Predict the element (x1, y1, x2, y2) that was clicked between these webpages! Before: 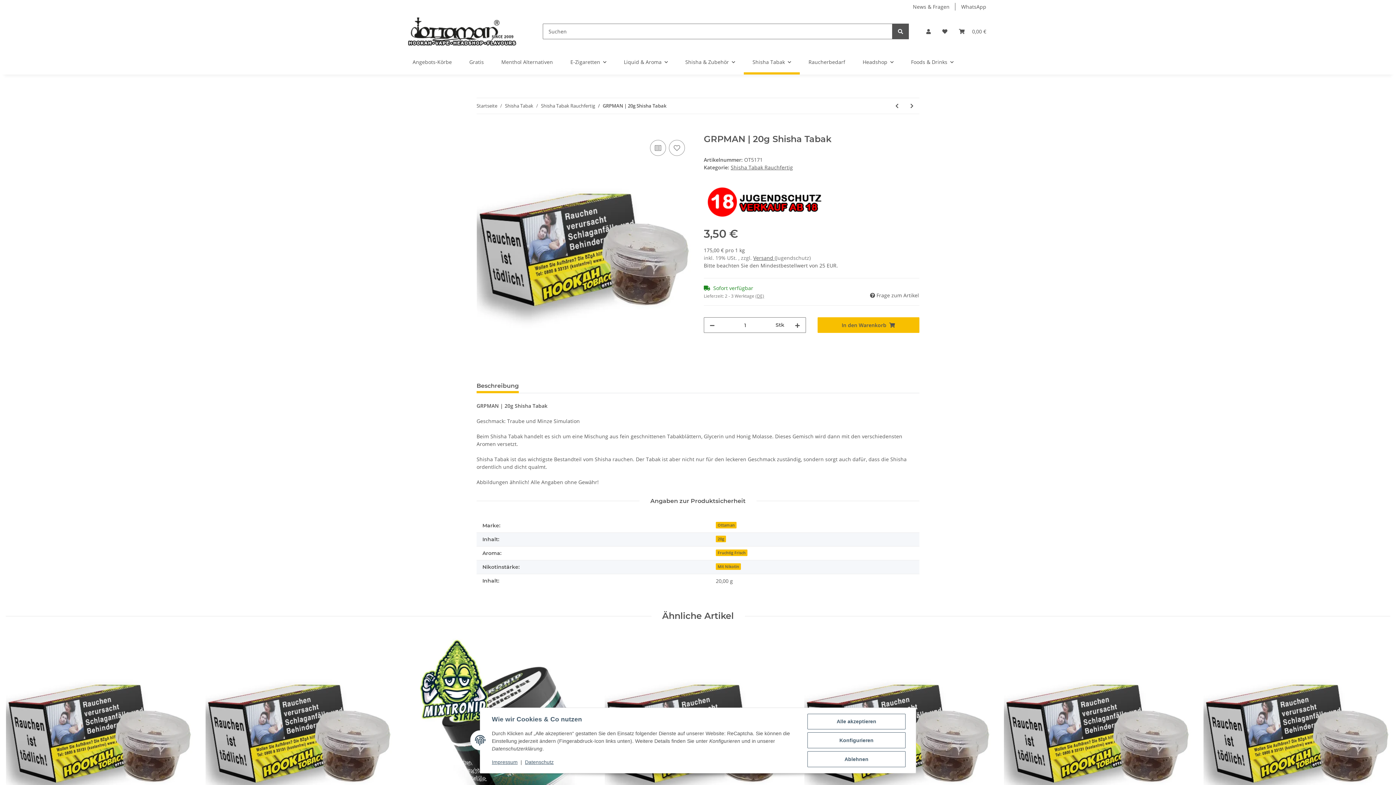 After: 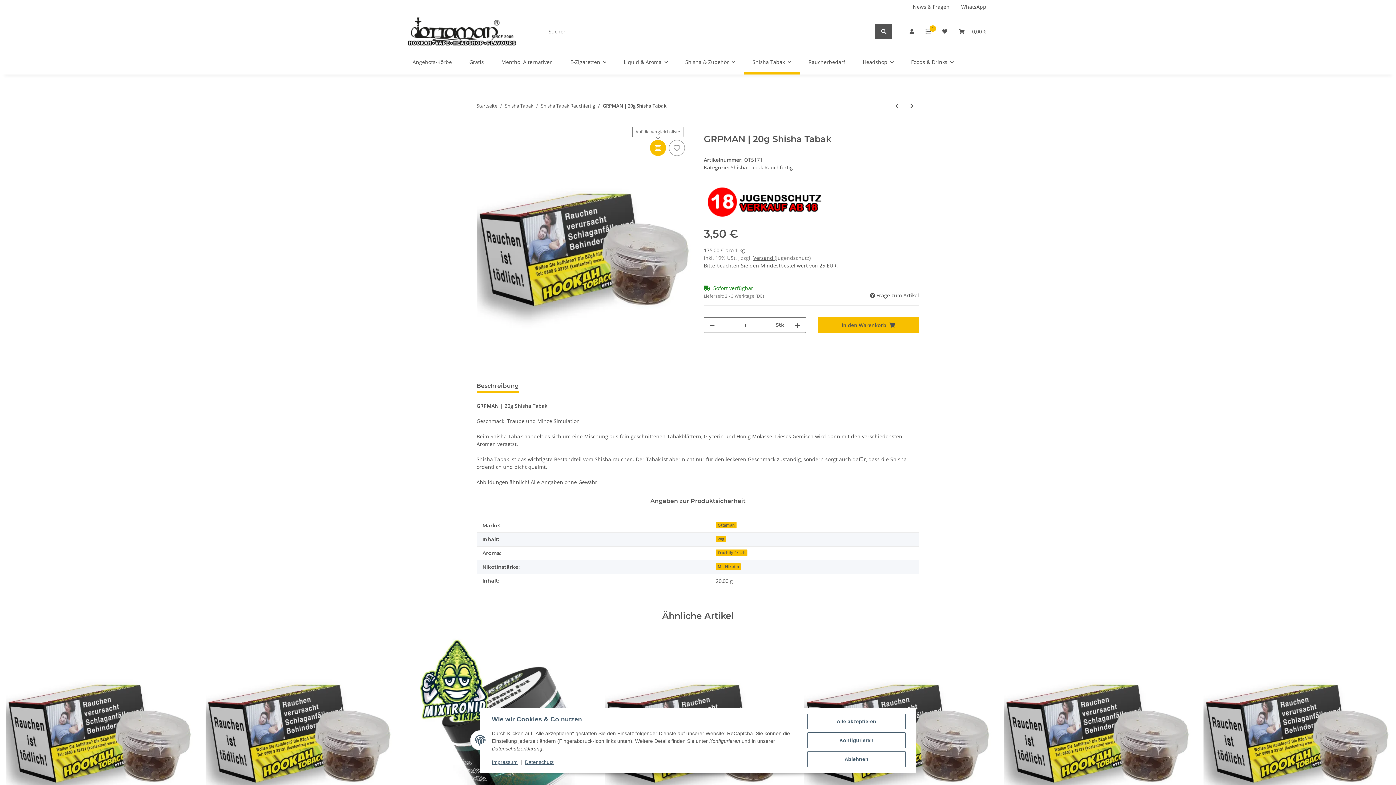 Action: bbox: (650, 140, 666, 156) label: Auf die Vergleichsliste